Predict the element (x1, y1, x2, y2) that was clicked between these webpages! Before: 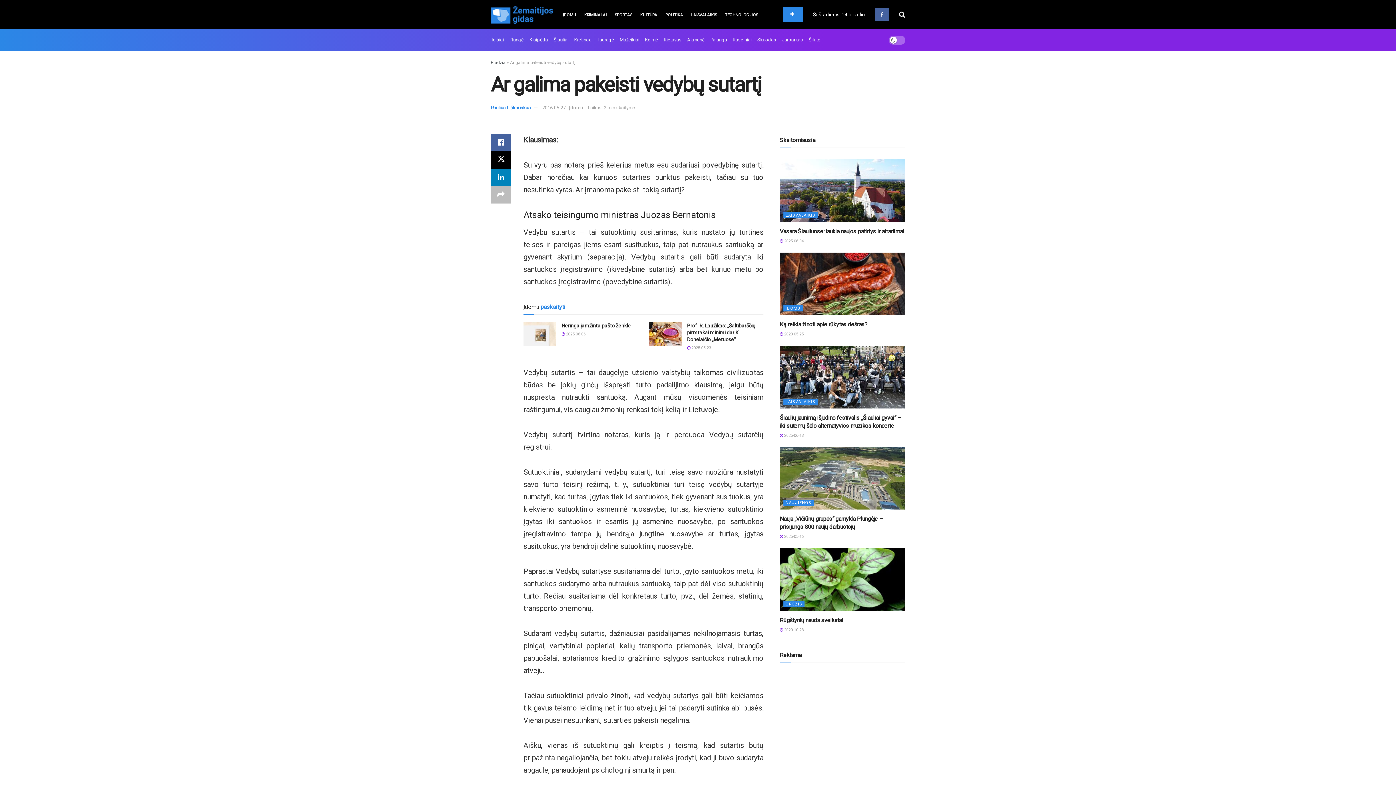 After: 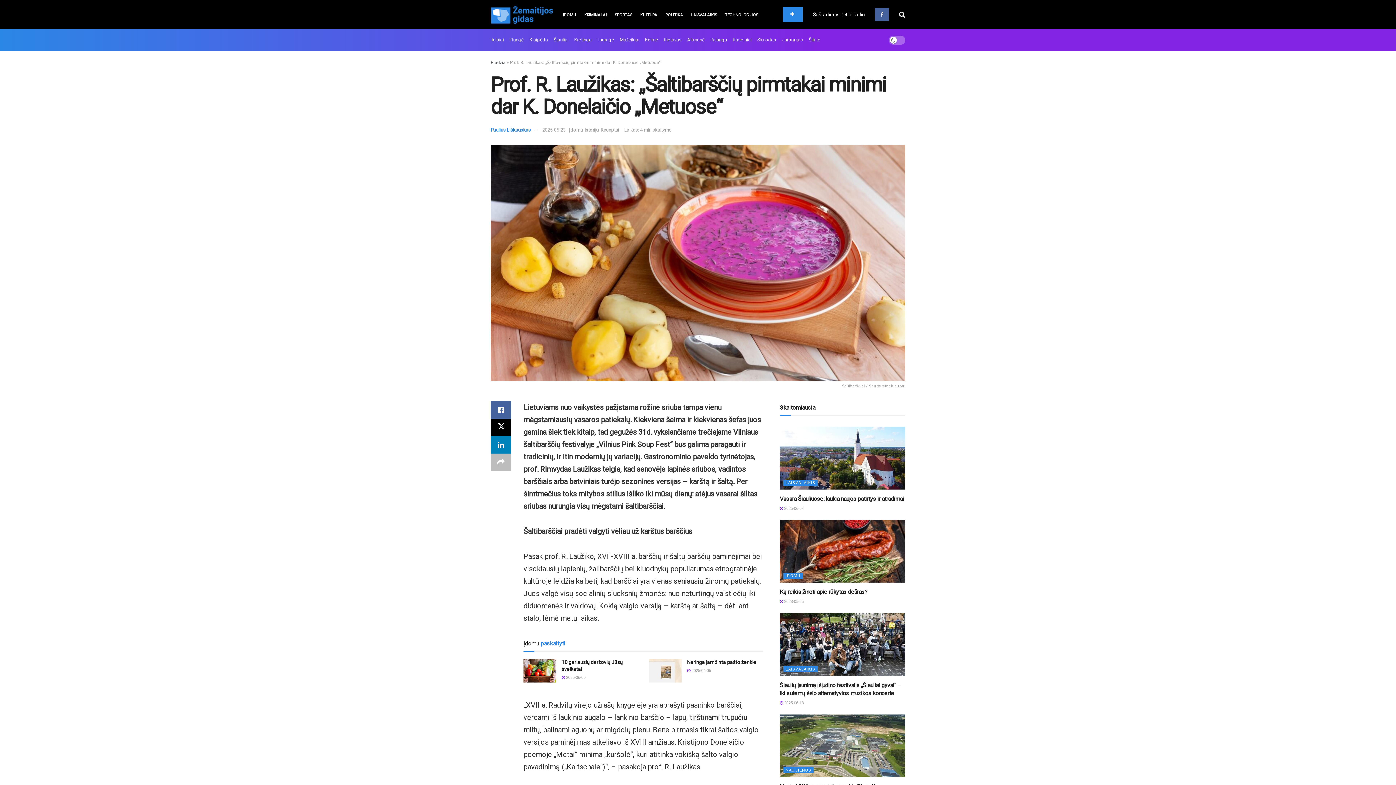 Action: bbox: (649, 322, 681, 345) label: Read article: Prof. R. Laužikas: „Šaltibarščių pirmtakai minimi dar K. Donelaičio „Metuose“